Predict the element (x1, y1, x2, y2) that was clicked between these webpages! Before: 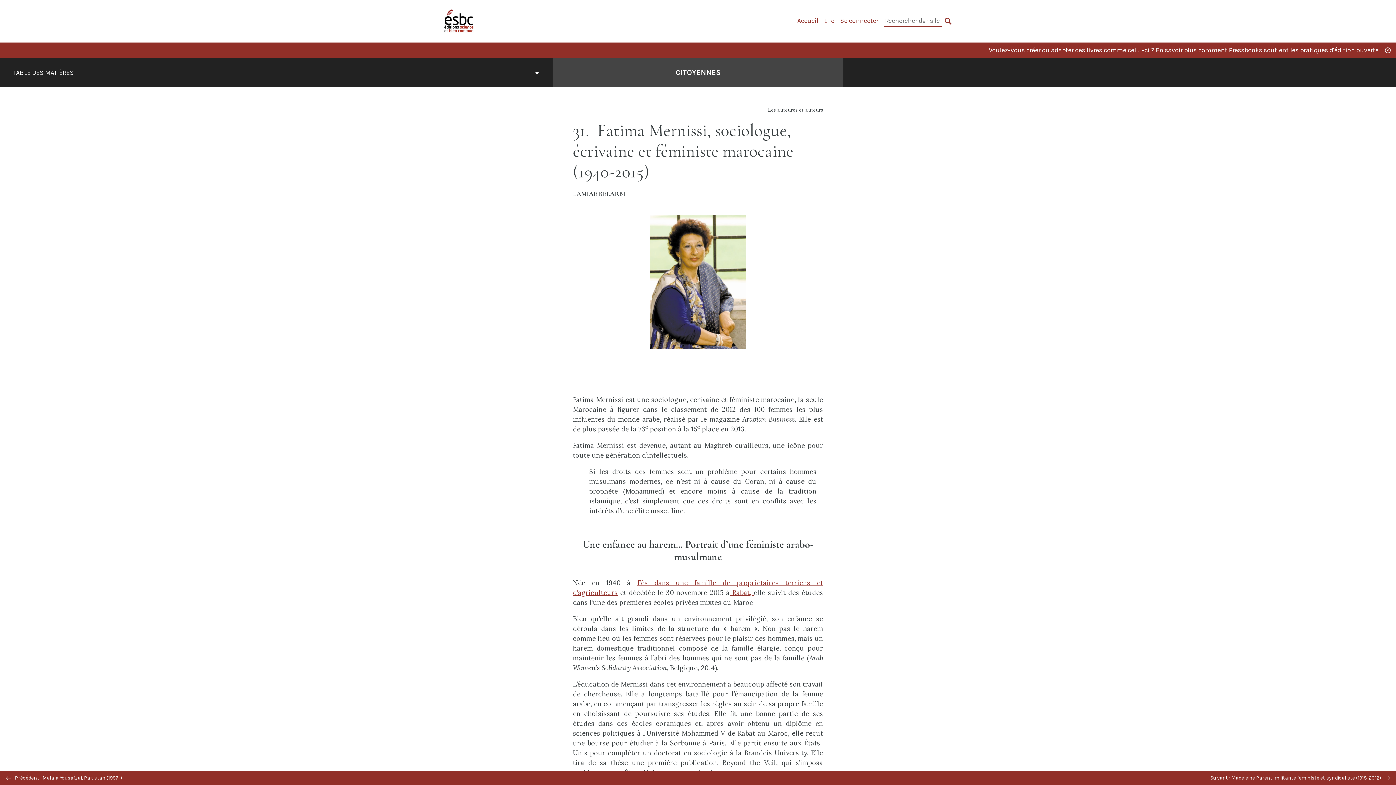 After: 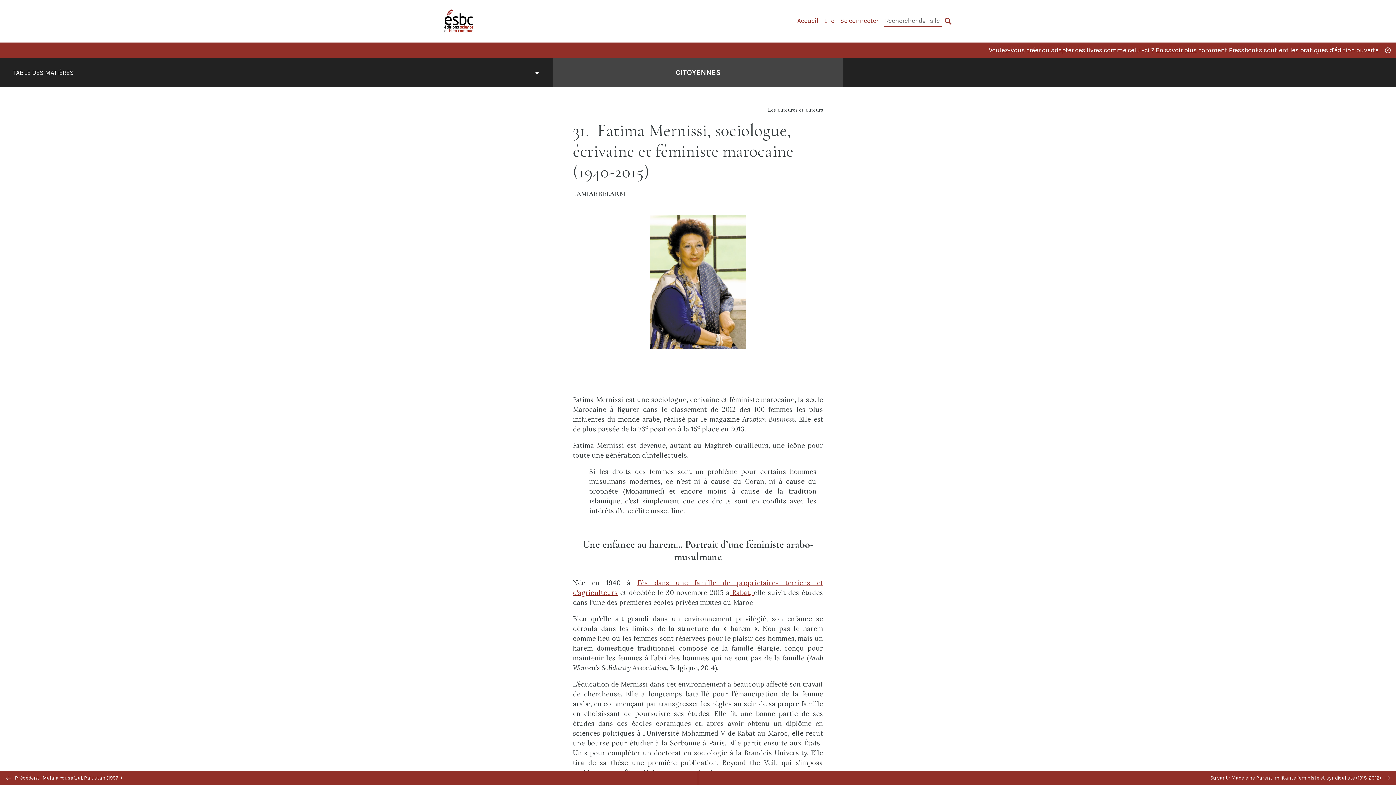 Action: bbox: (1156, 46, 1197, 54) label: En savoir plus